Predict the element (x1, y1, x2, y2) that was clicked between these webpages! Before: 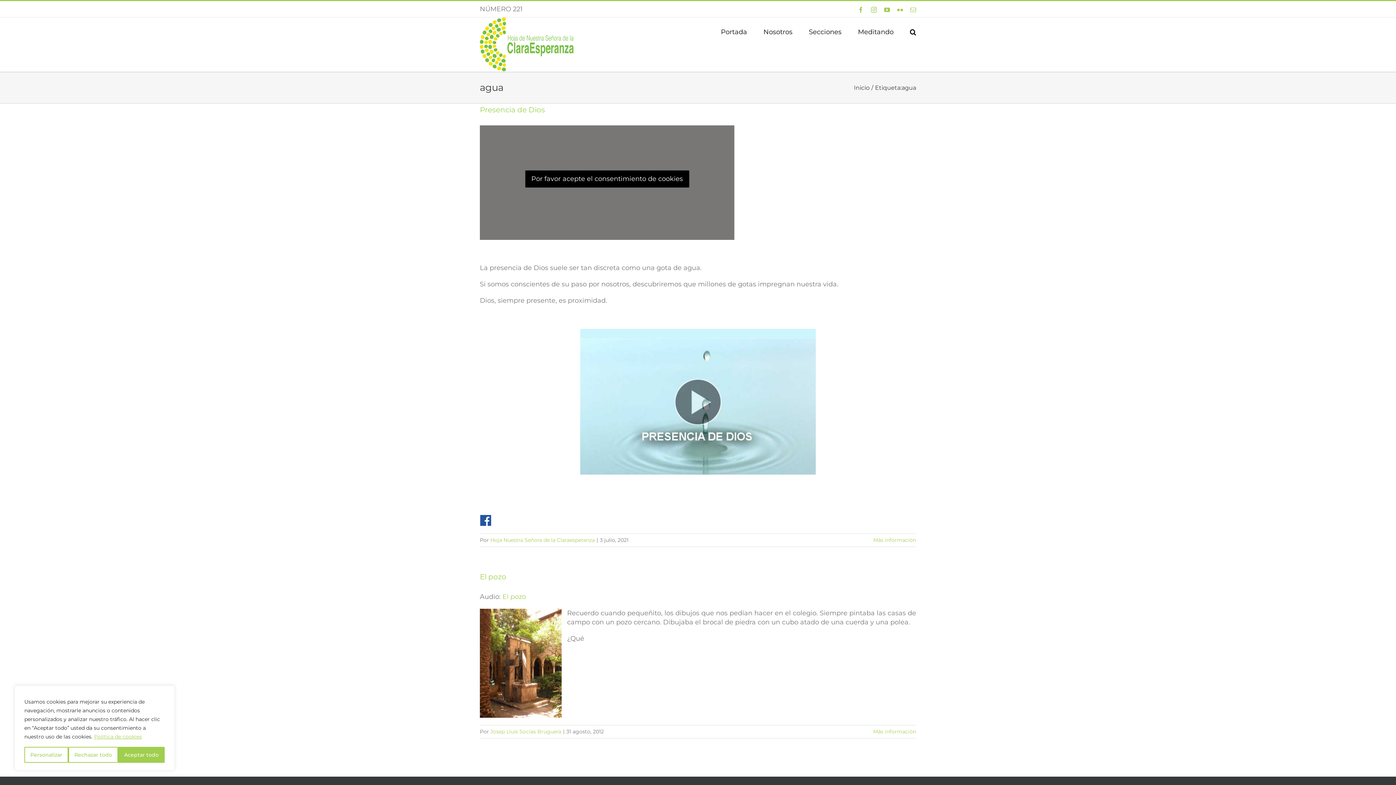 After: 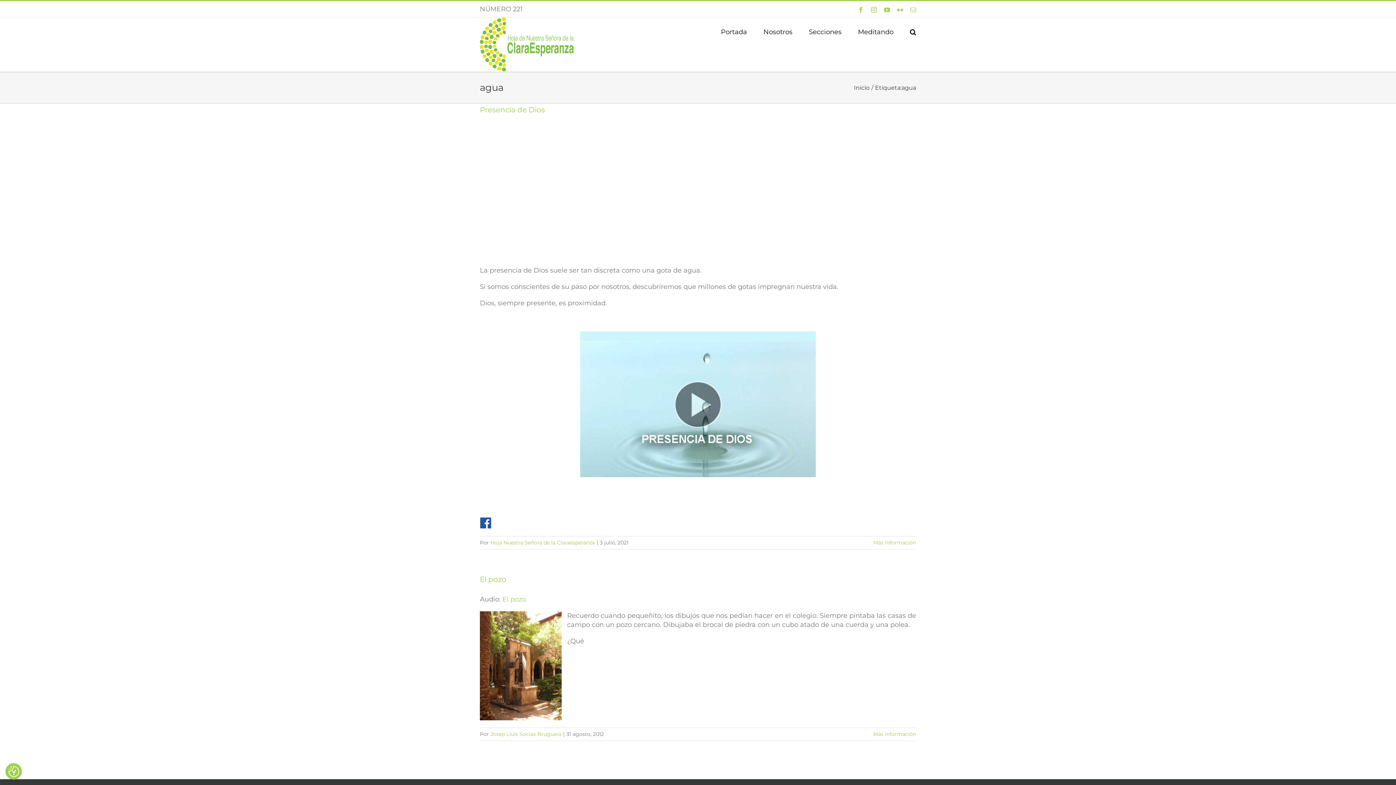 Action: bbox: (118, 747, 164, 763) label: Aceptar todo